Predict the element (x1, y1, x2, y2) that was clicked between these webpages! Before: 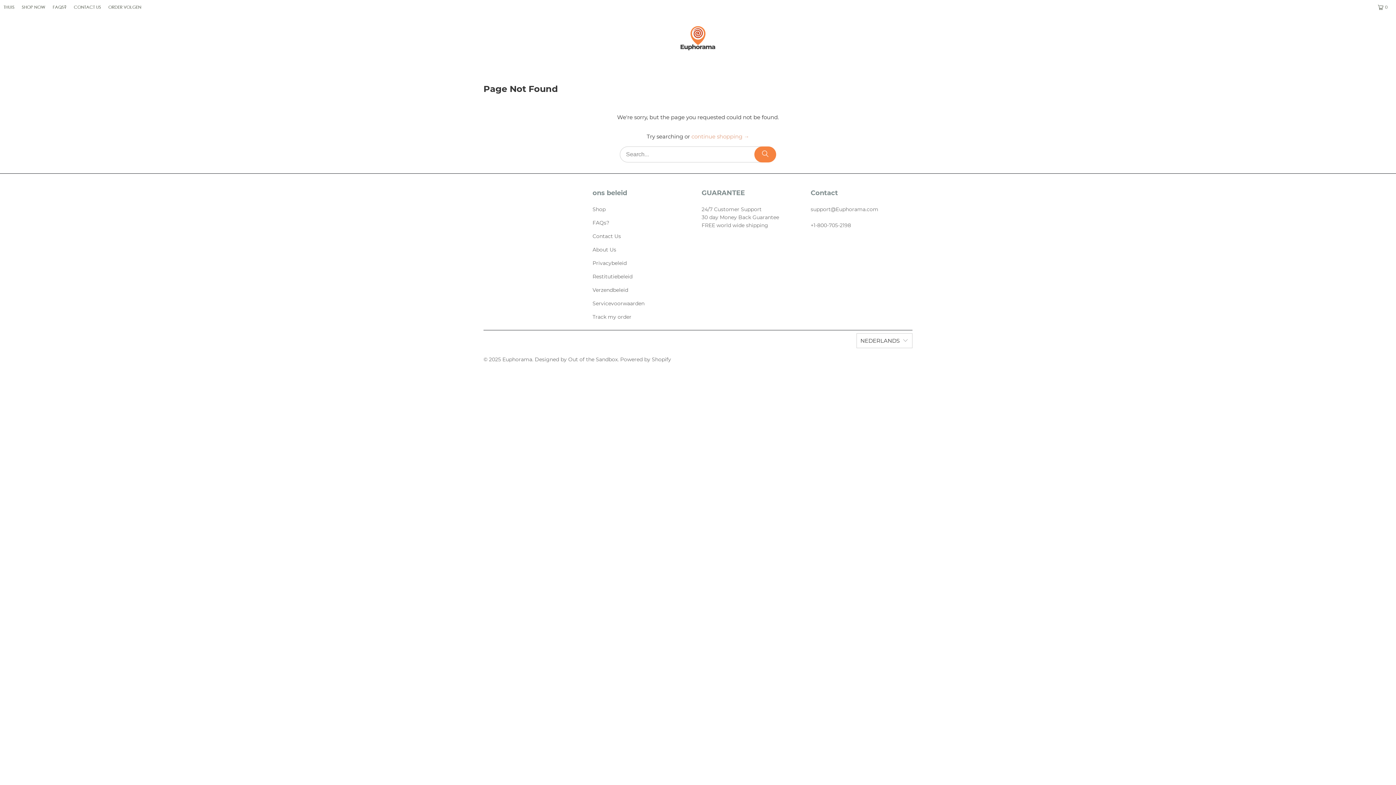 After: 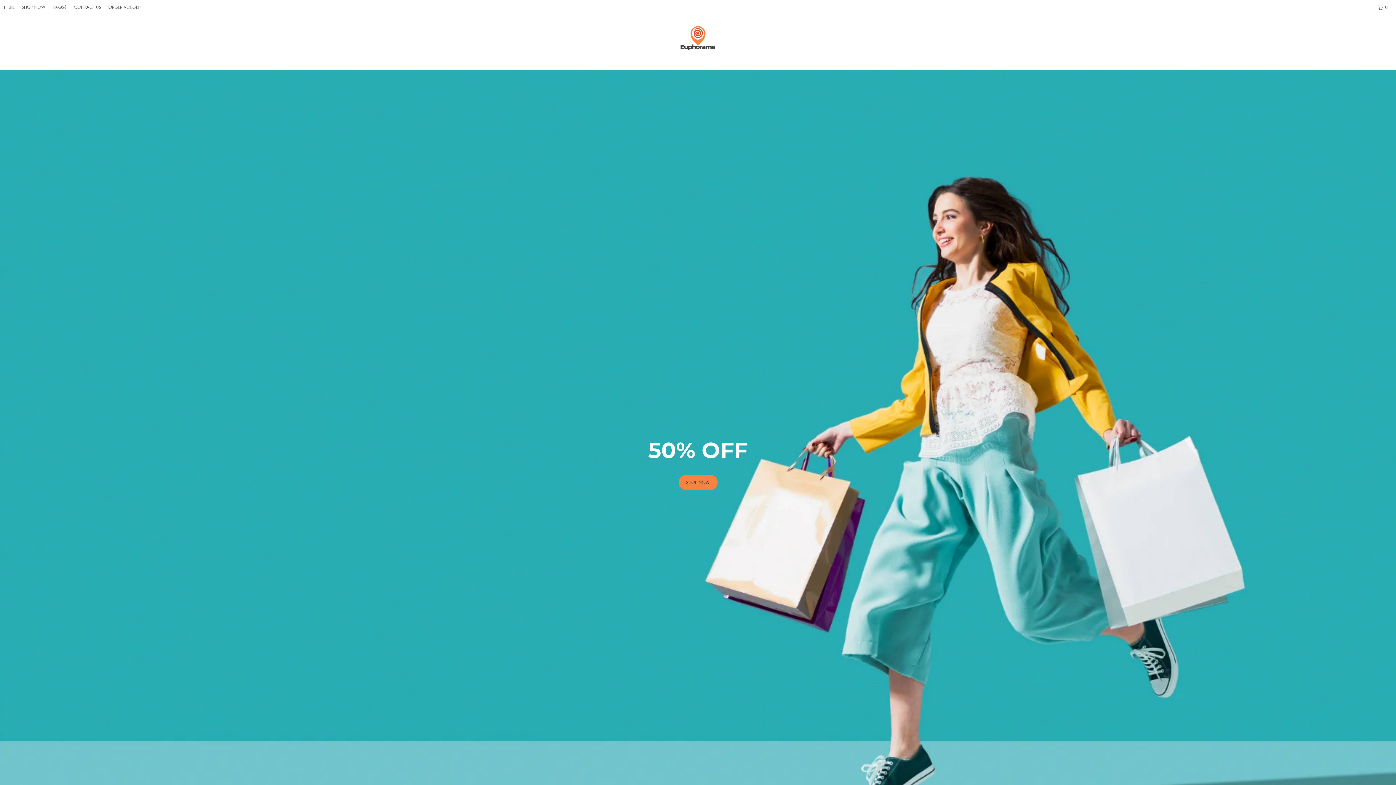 Action: bbox: (674, 18, 721, 66)